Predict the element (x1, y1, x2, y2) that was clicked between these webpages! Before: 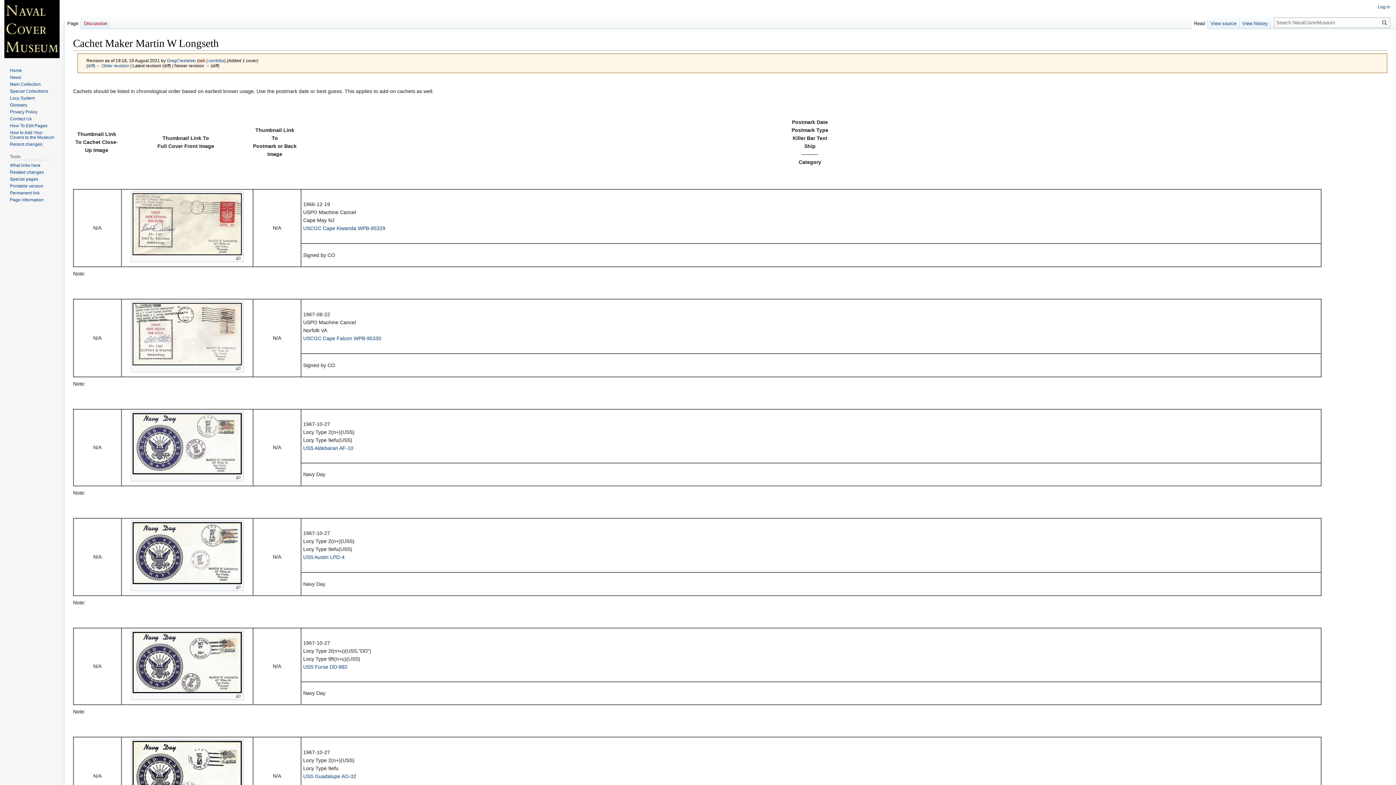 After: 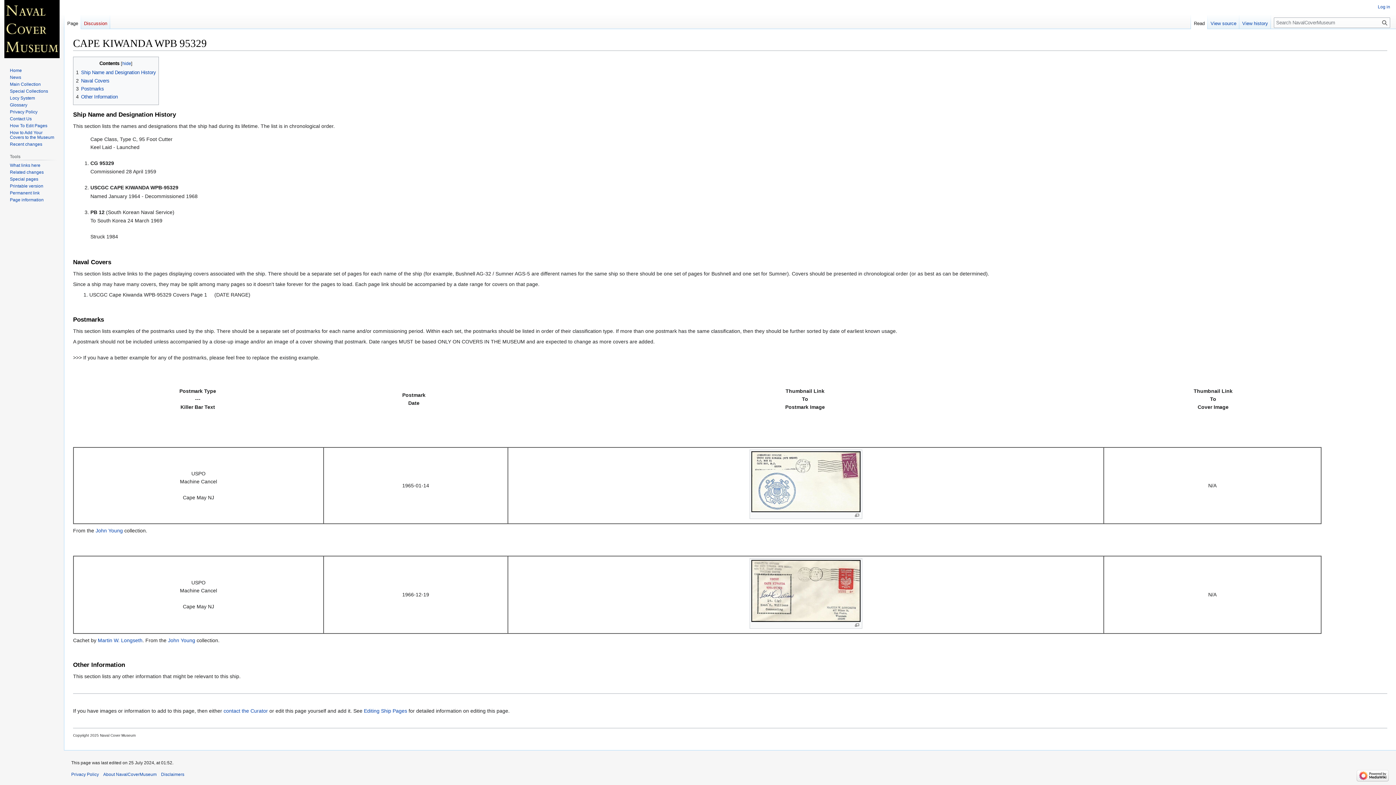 Action: label: USCGC Cape Kiwanda WPB-95329 bbox: (303, 225, 385, 231)